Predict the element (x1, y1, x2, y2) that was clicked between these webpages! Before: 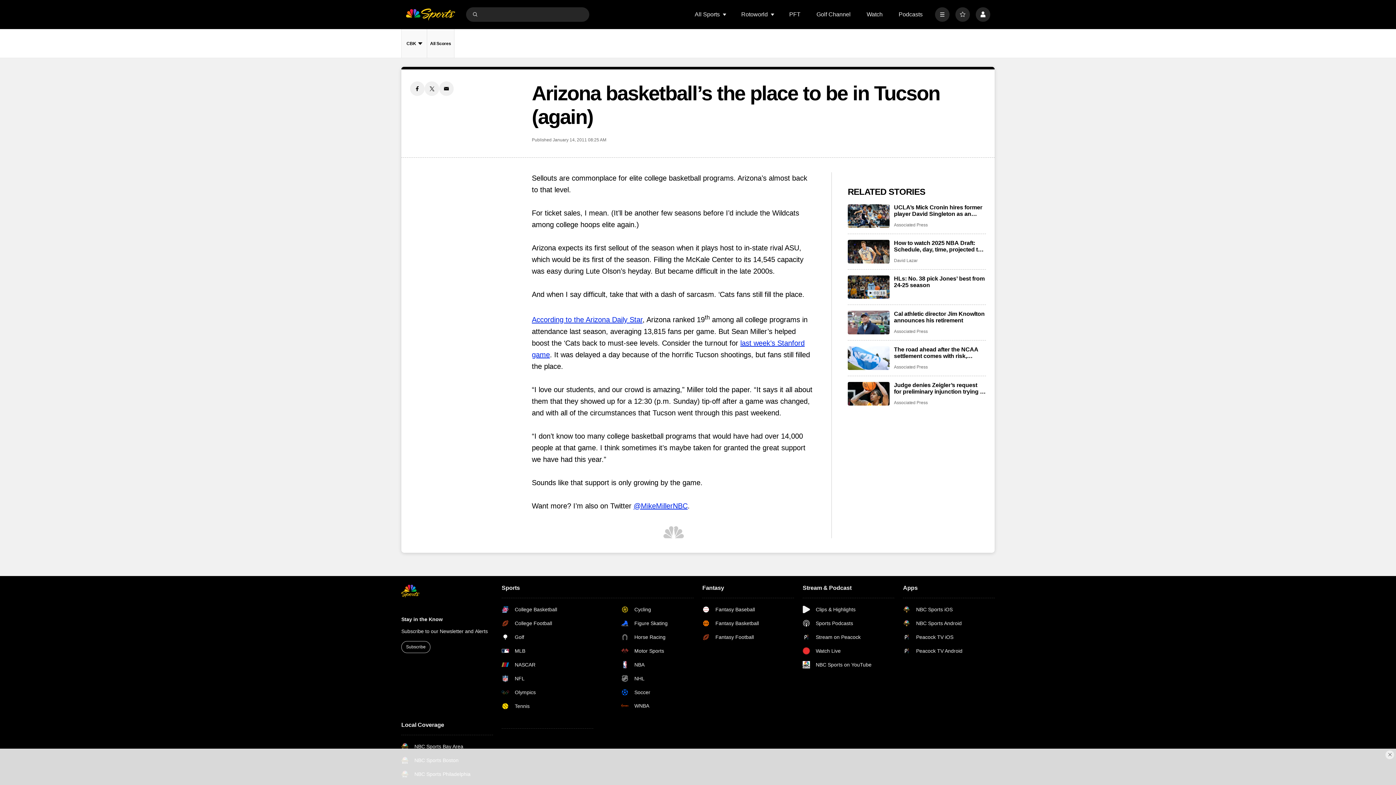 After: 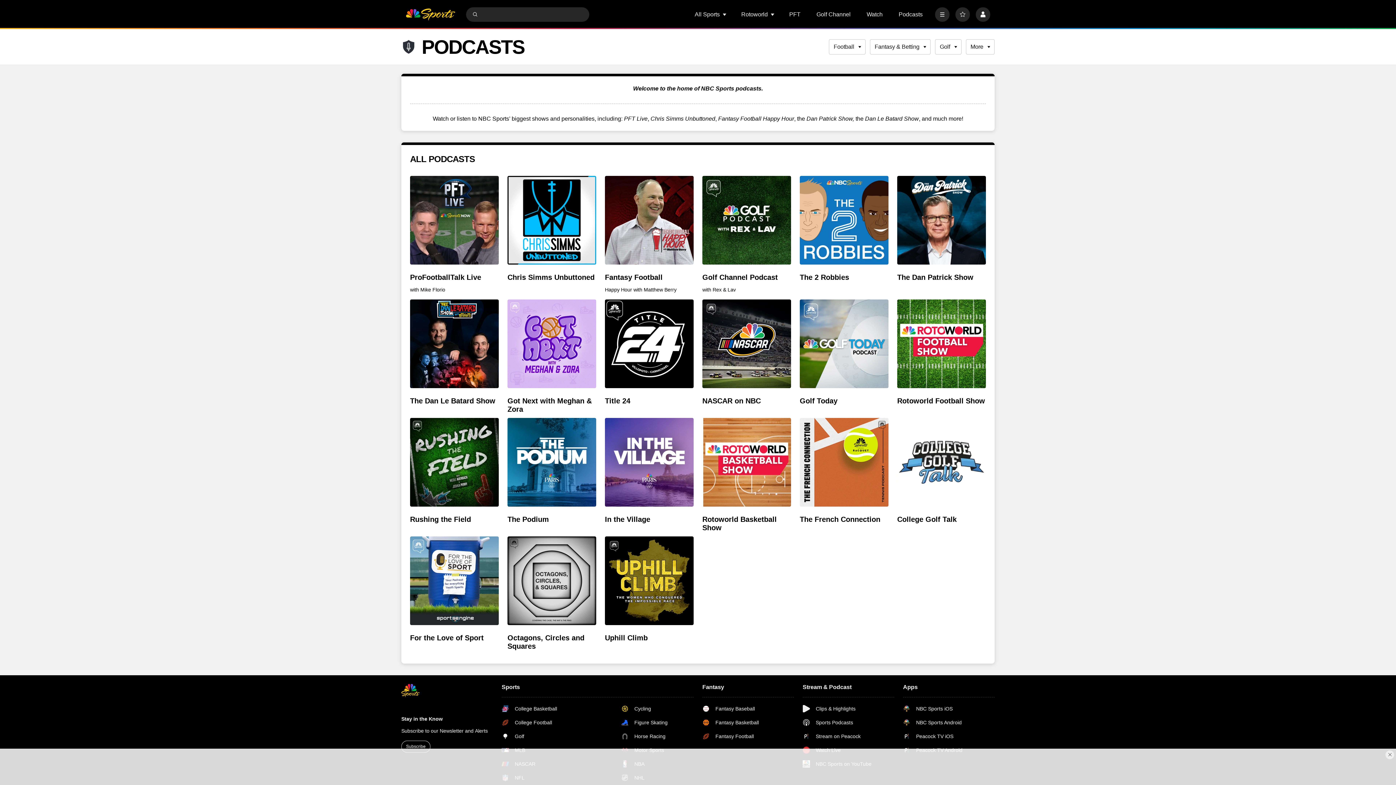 Action: label: Sports Podcasts bbox: (802, 619, 871, 627)